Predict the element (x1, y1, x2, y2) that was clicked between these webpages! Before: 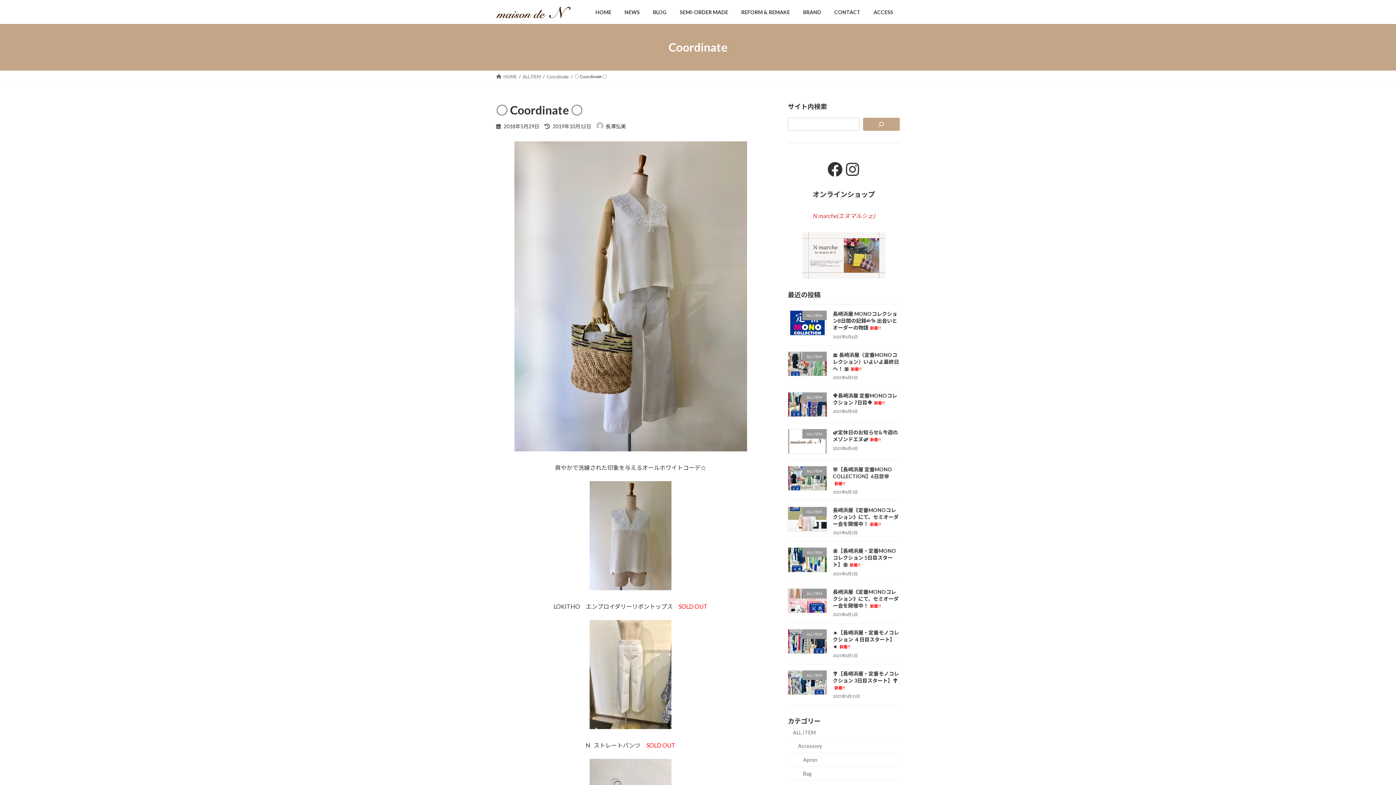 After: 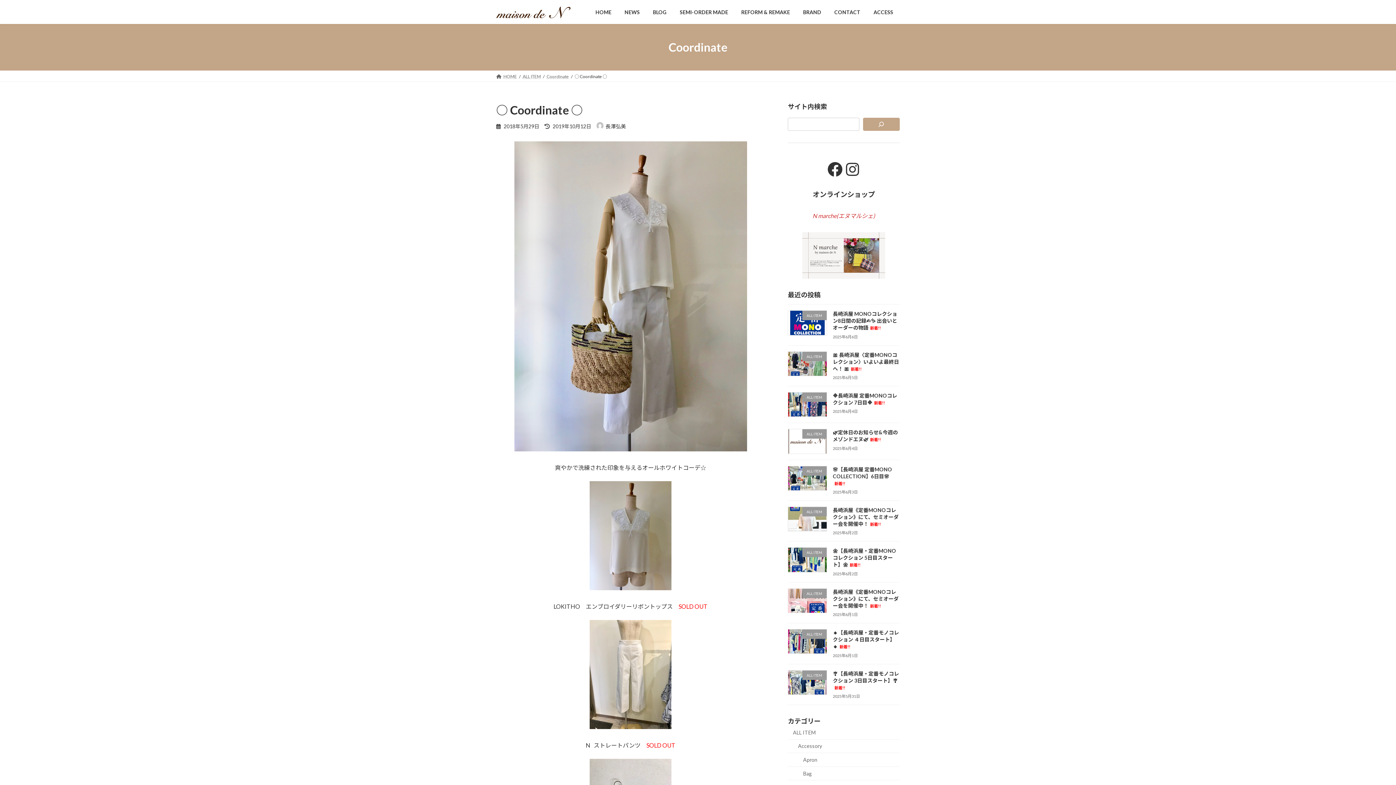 Action: bbox: (802, 232, 885, 279)